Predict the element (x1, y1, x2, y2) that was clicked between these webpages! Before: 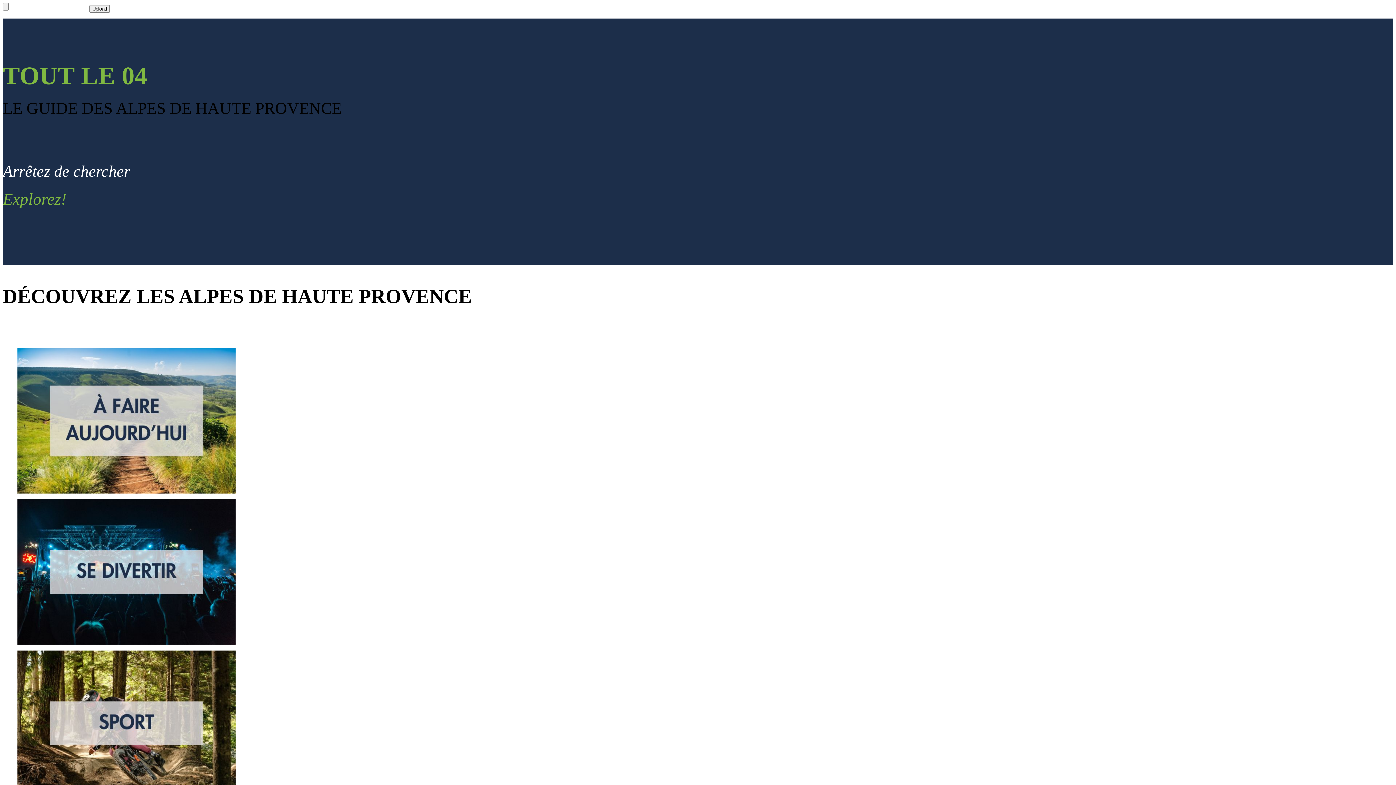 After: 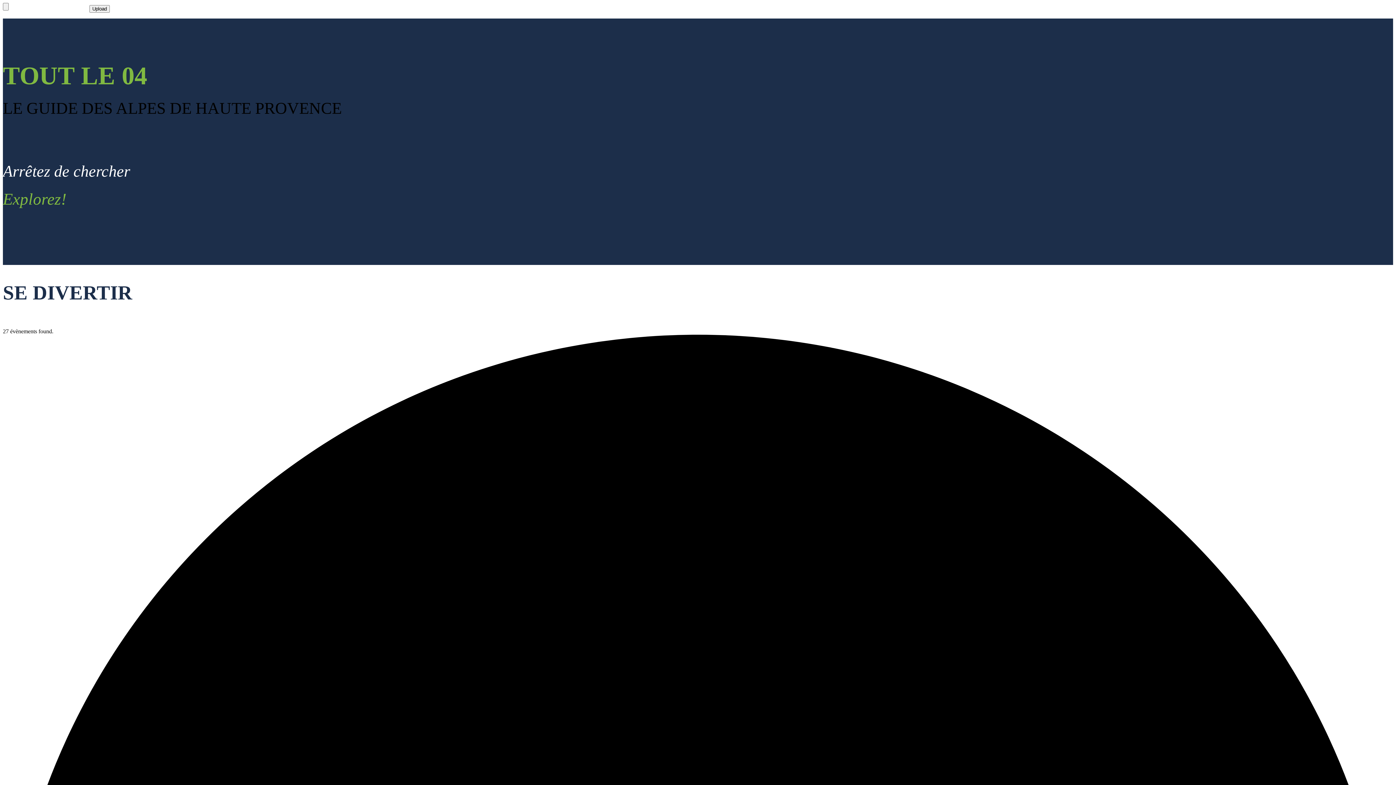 Action: bbox: (17, 639, 235, 646)